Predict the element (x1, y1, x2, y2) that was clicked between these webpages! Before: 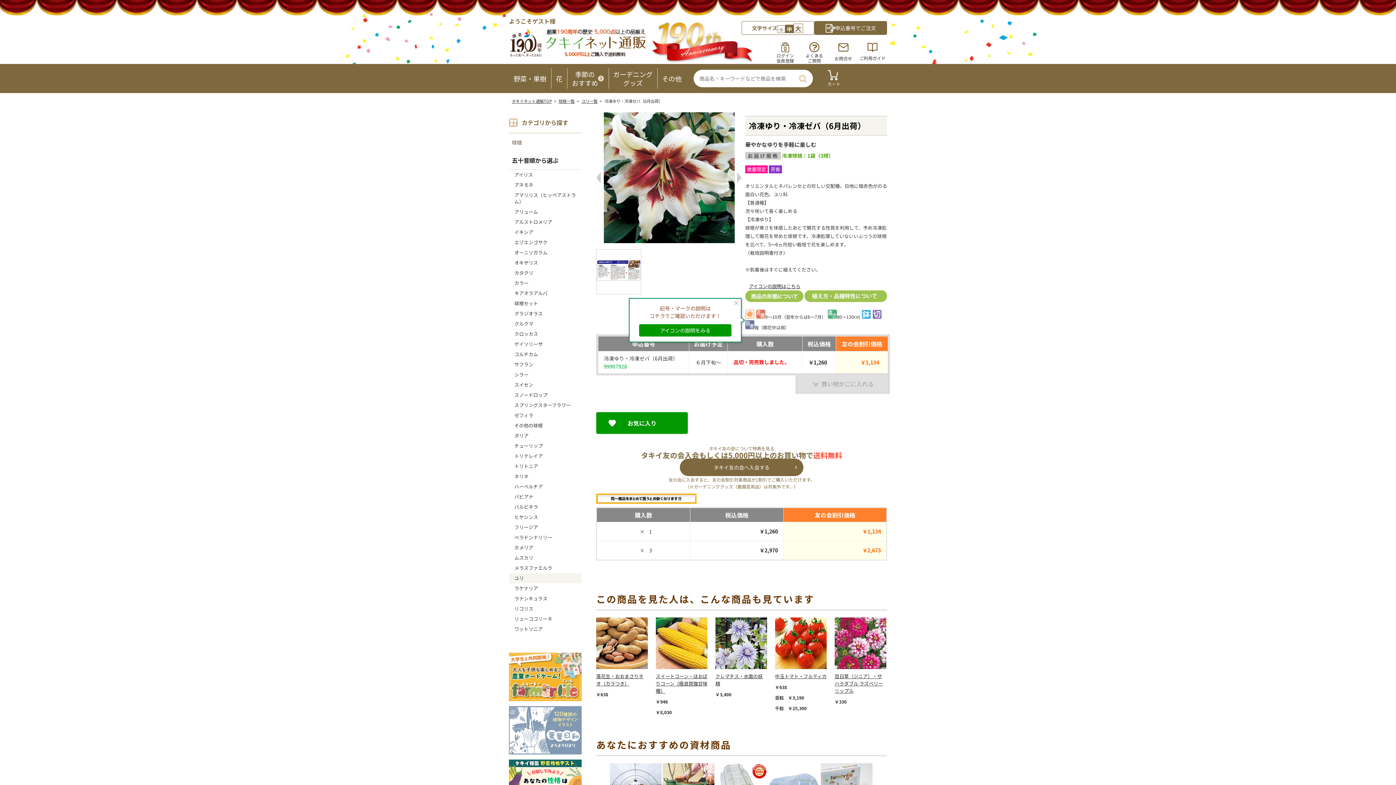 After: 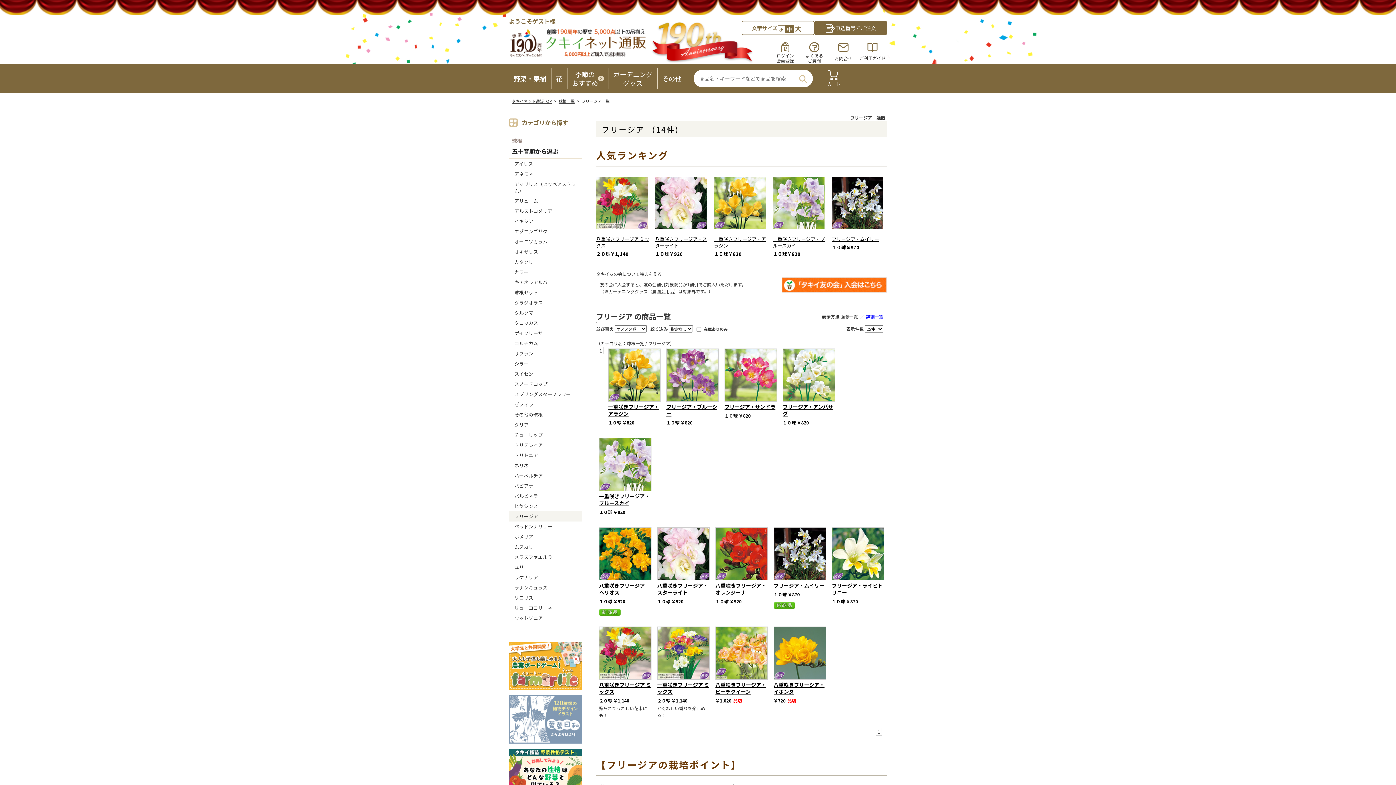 Action: label: フリージア bbox: (509, 522, 581, 532)